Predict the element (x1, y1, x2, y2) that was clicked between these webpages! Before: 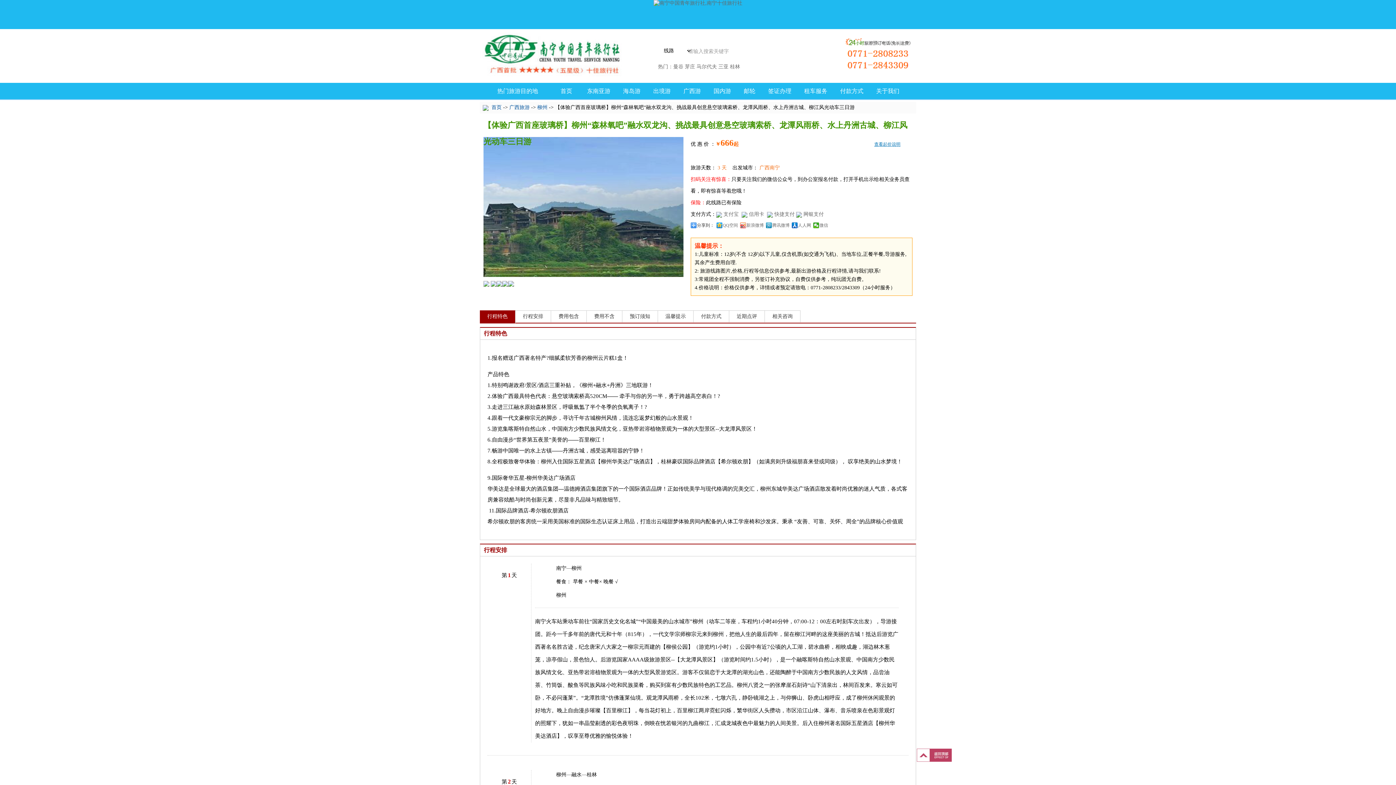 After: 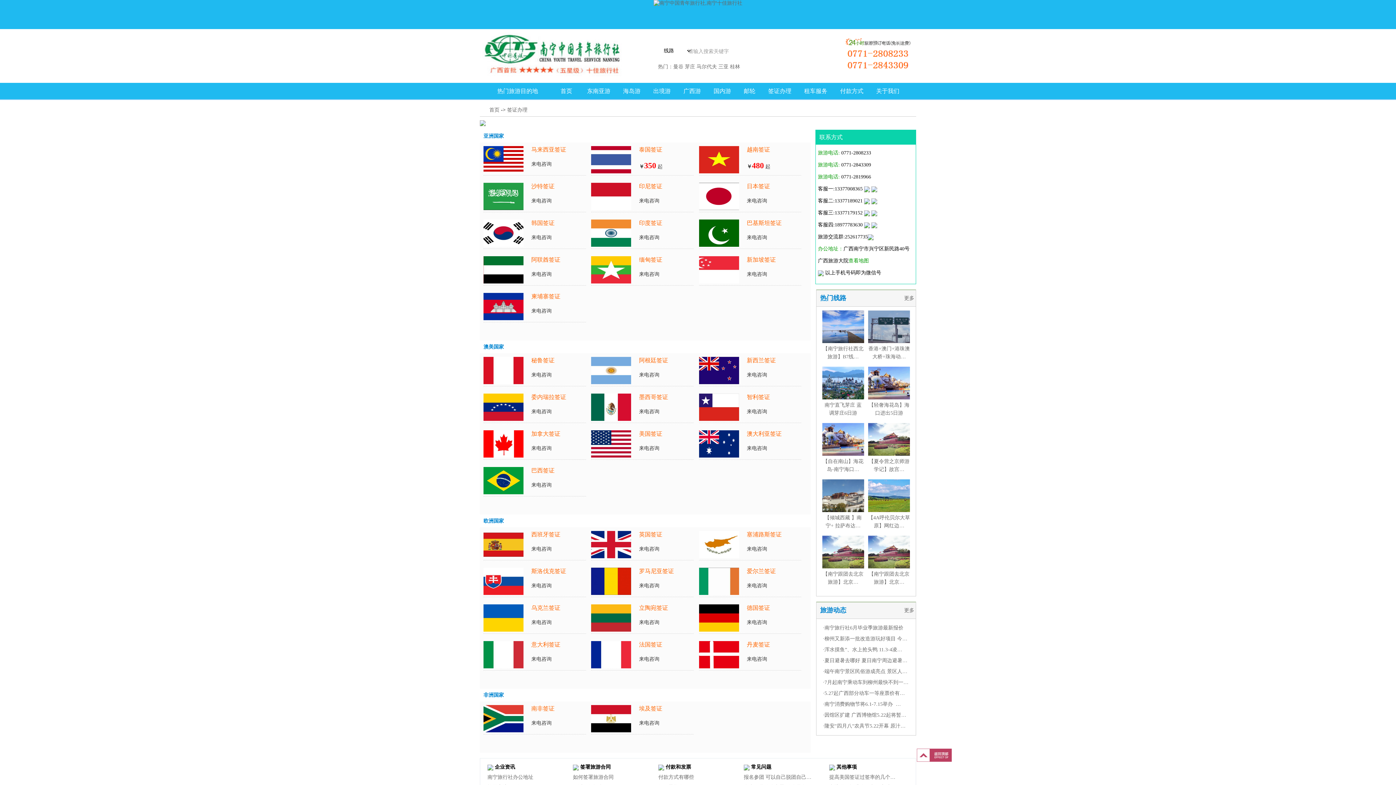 Action: bbox: (764, 82, 795, 99) label: 签证办理